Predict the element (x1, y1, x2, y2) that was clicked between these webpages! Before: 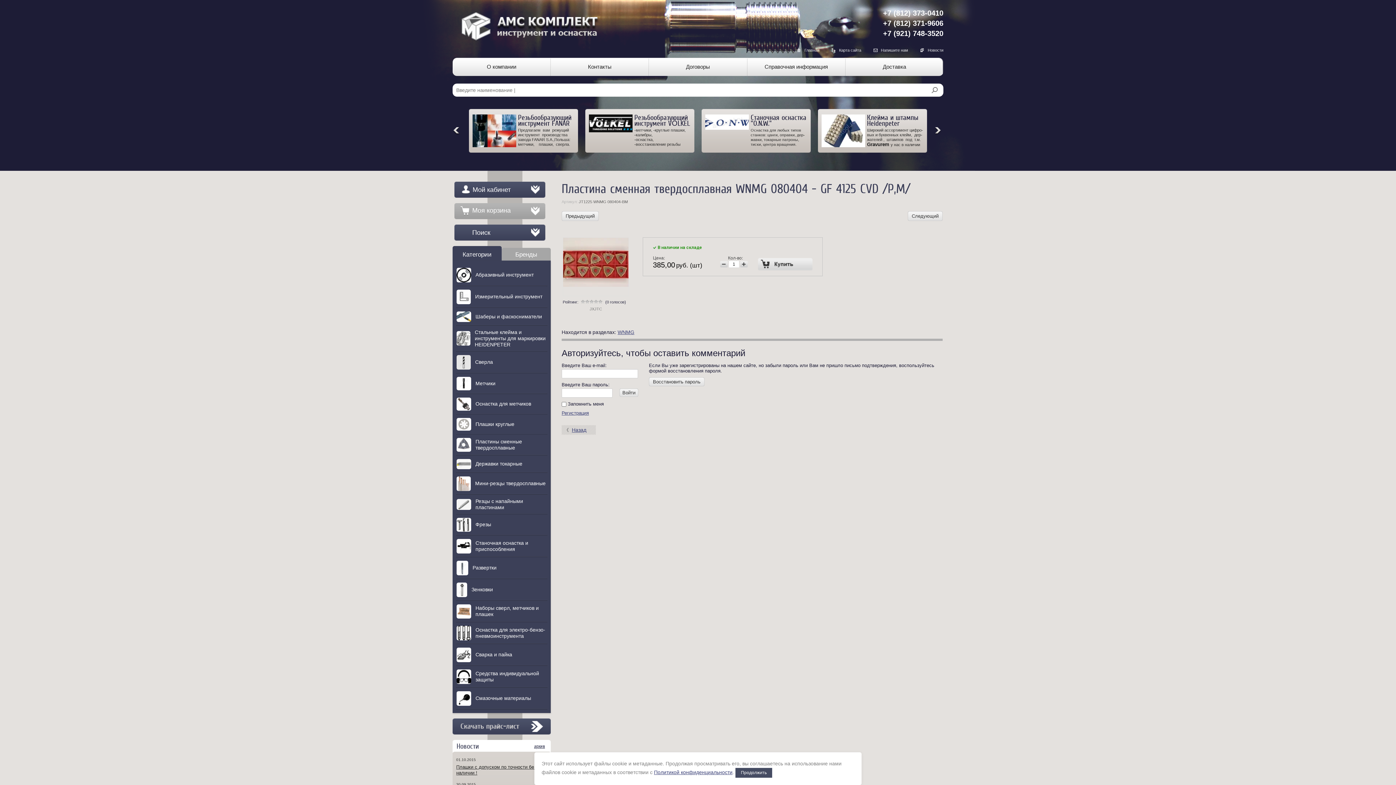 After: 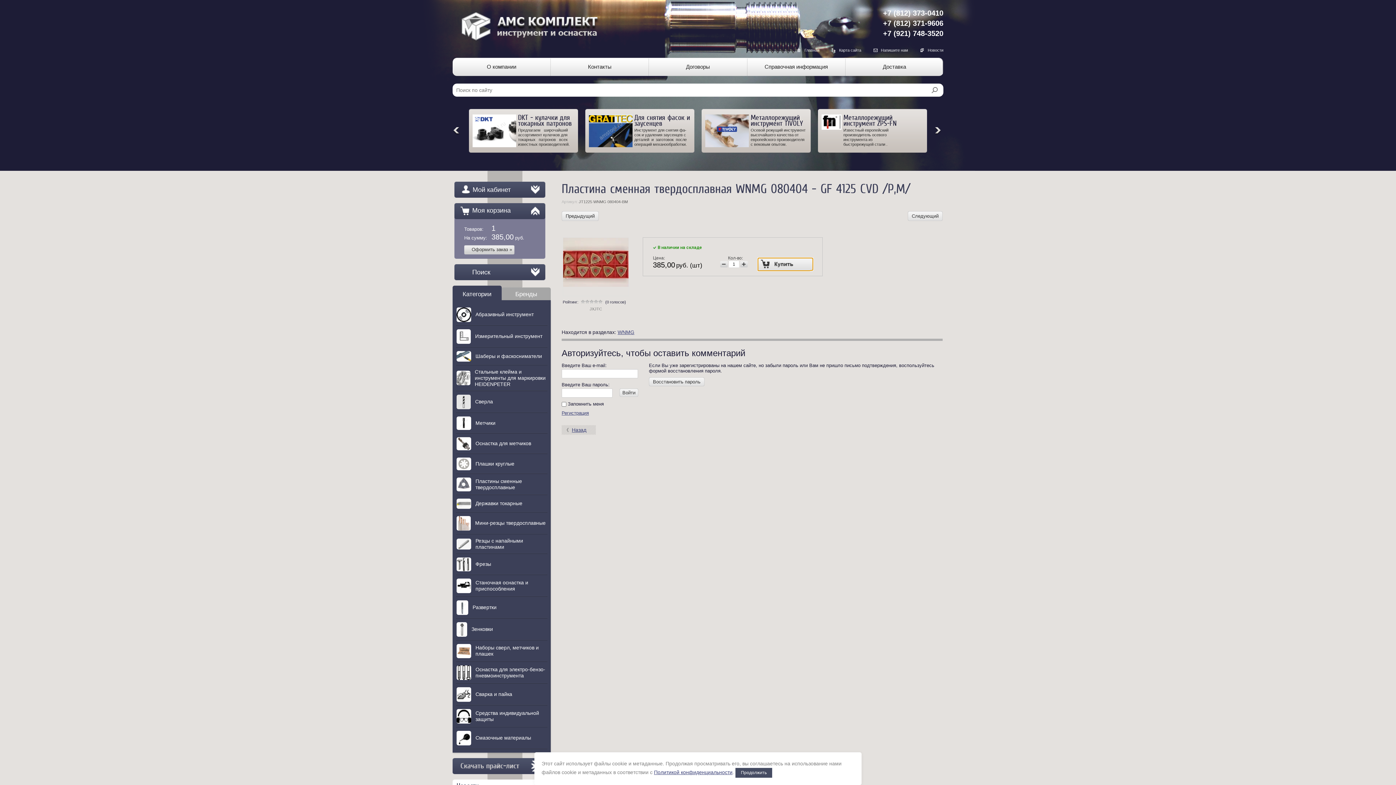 Action: bbox: (758, 258, 813, 270)